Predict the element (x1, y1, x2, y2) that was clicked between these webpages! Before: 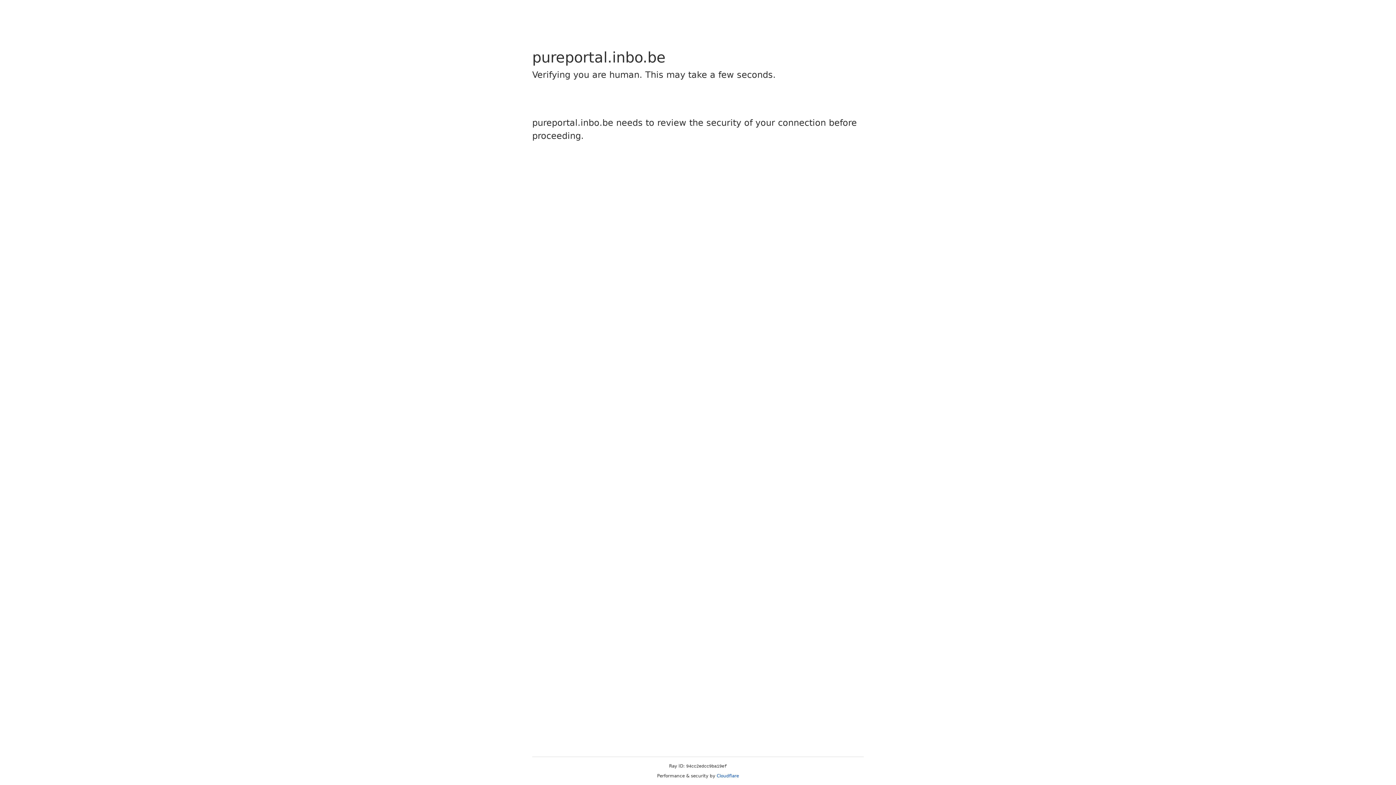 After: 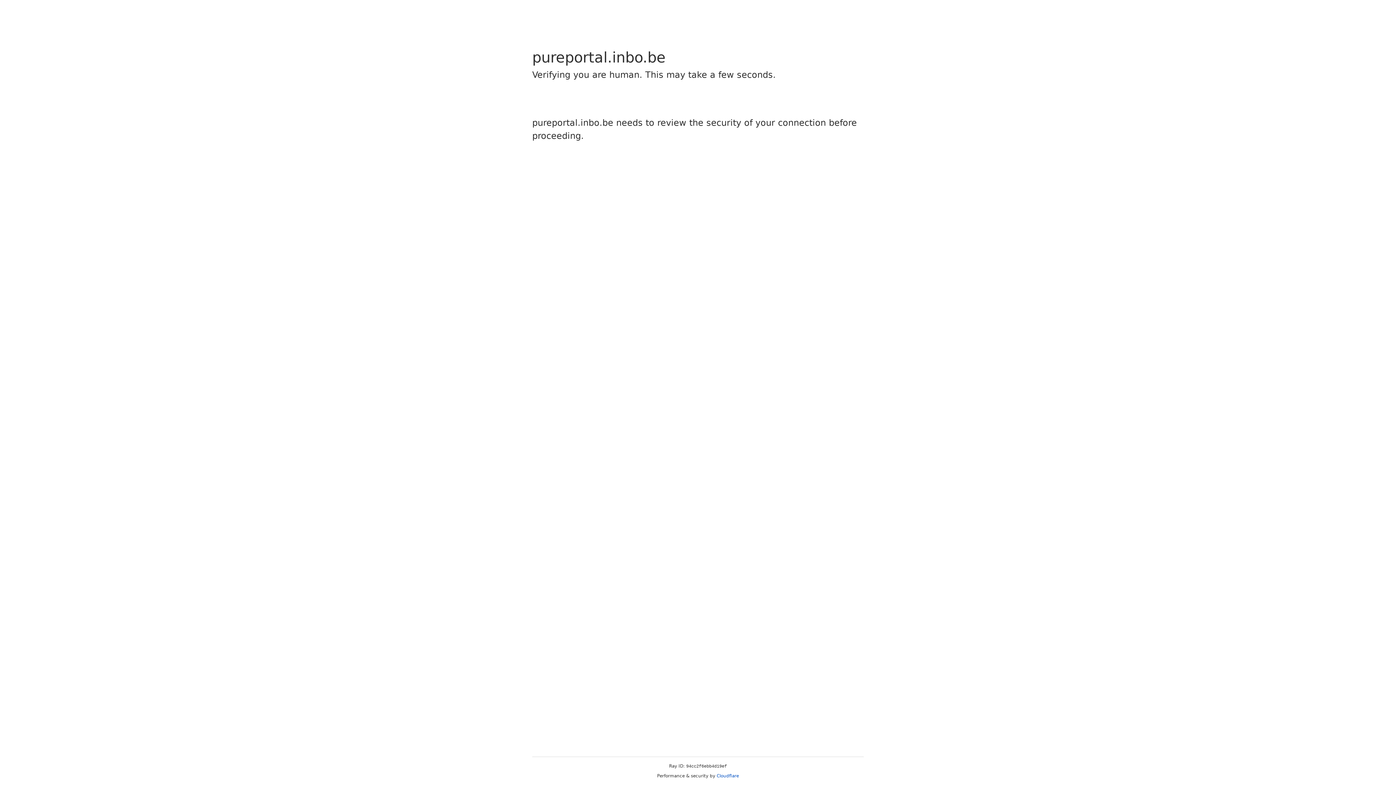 Action: bbox: (716, 773, 739, 778) label: Cloudflare